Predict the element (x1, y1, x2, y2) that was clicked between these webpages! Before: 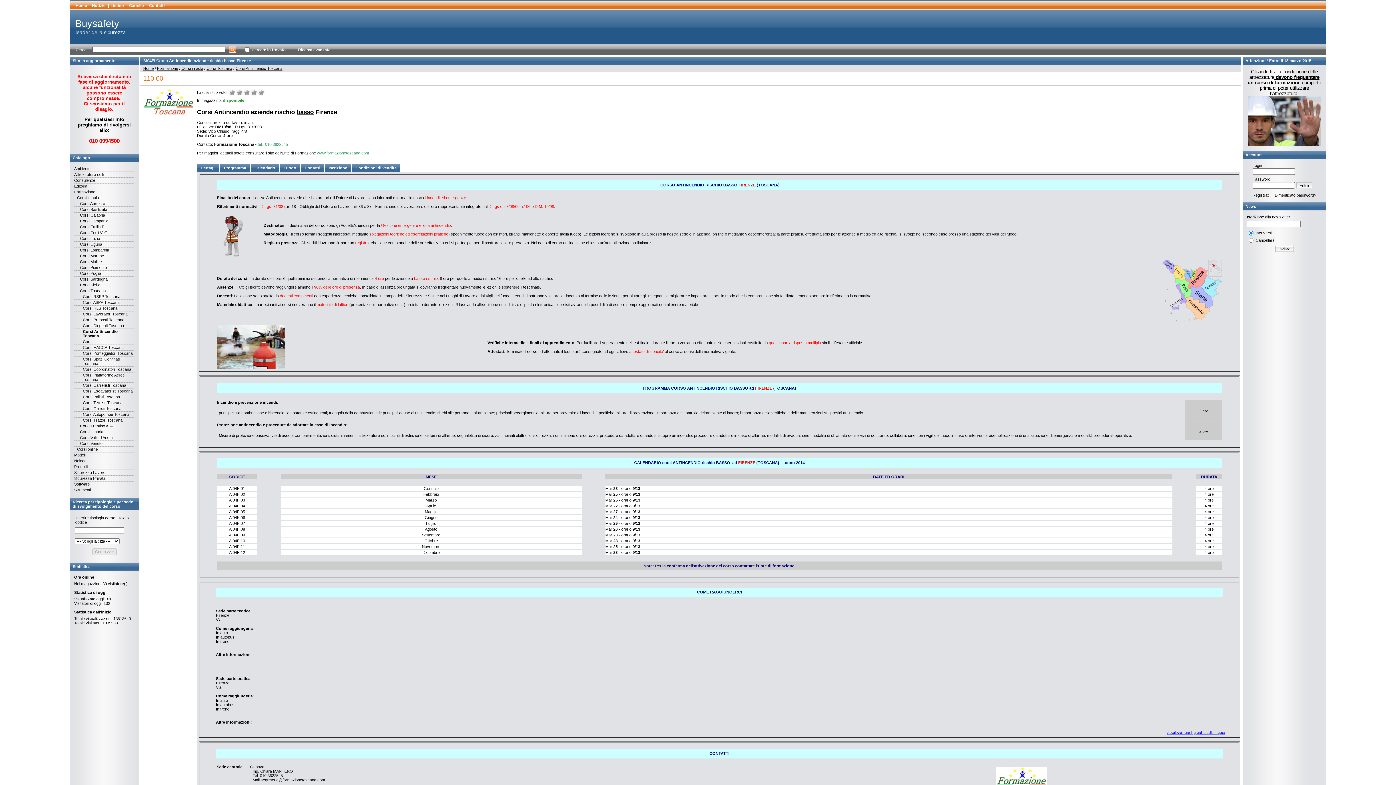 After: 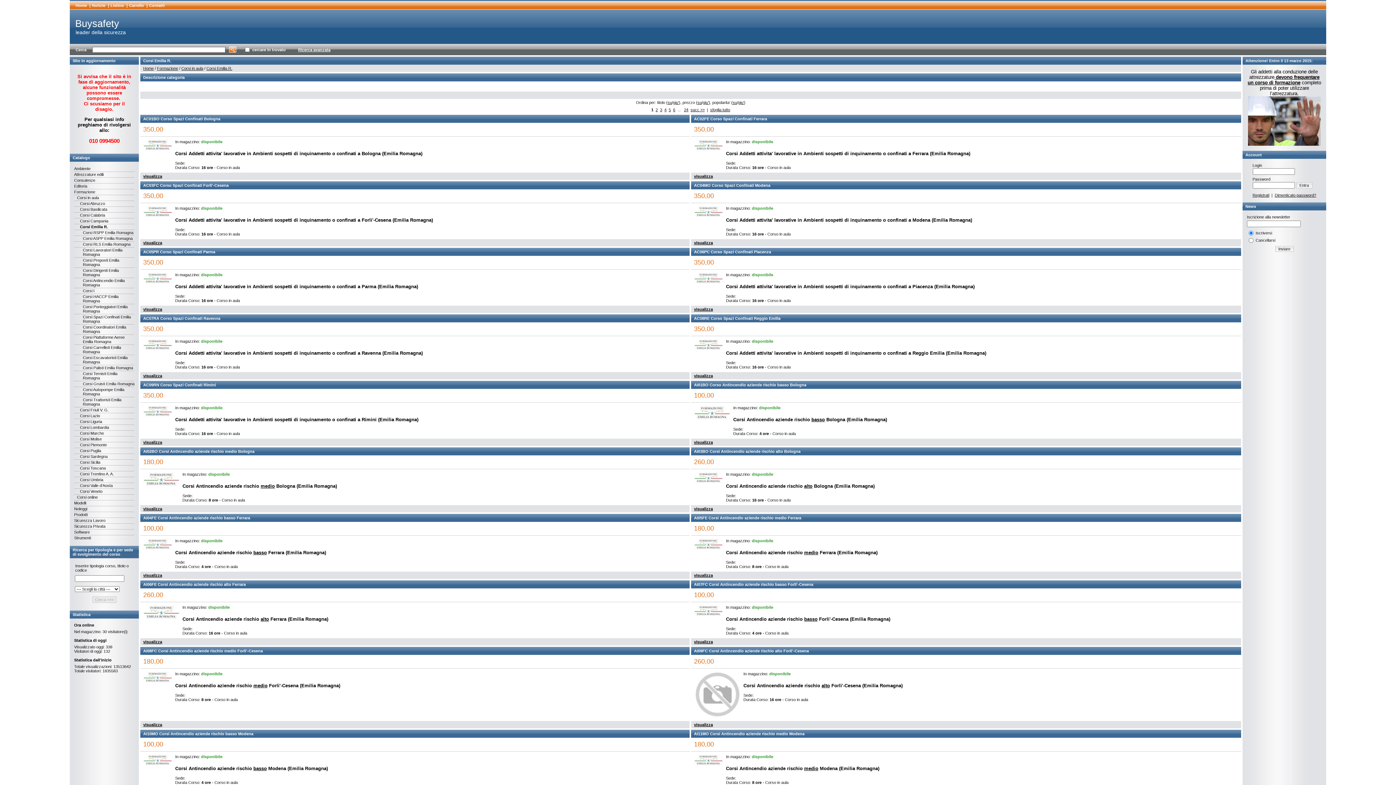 Action: label: Corsi Emilia R. bbox: (80, 224, 105, 229)